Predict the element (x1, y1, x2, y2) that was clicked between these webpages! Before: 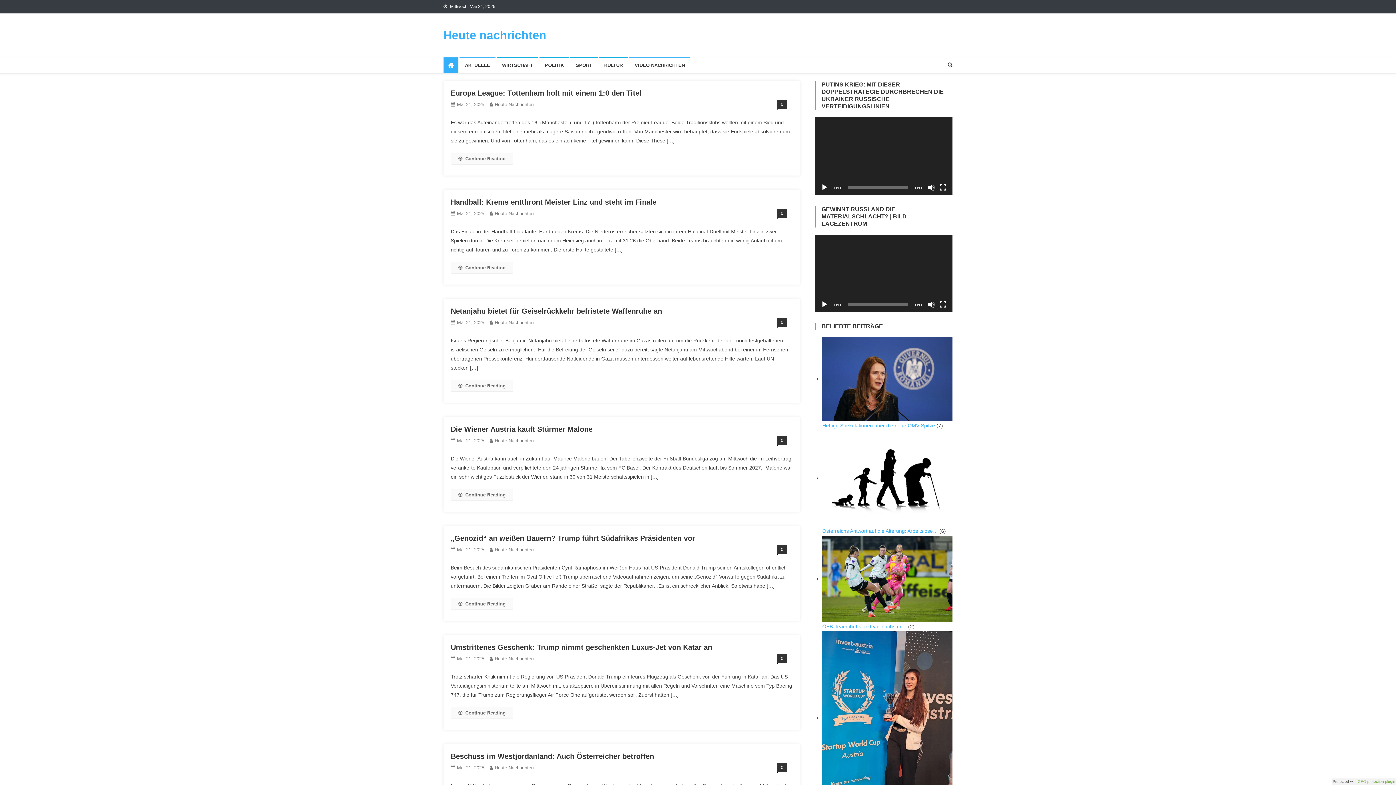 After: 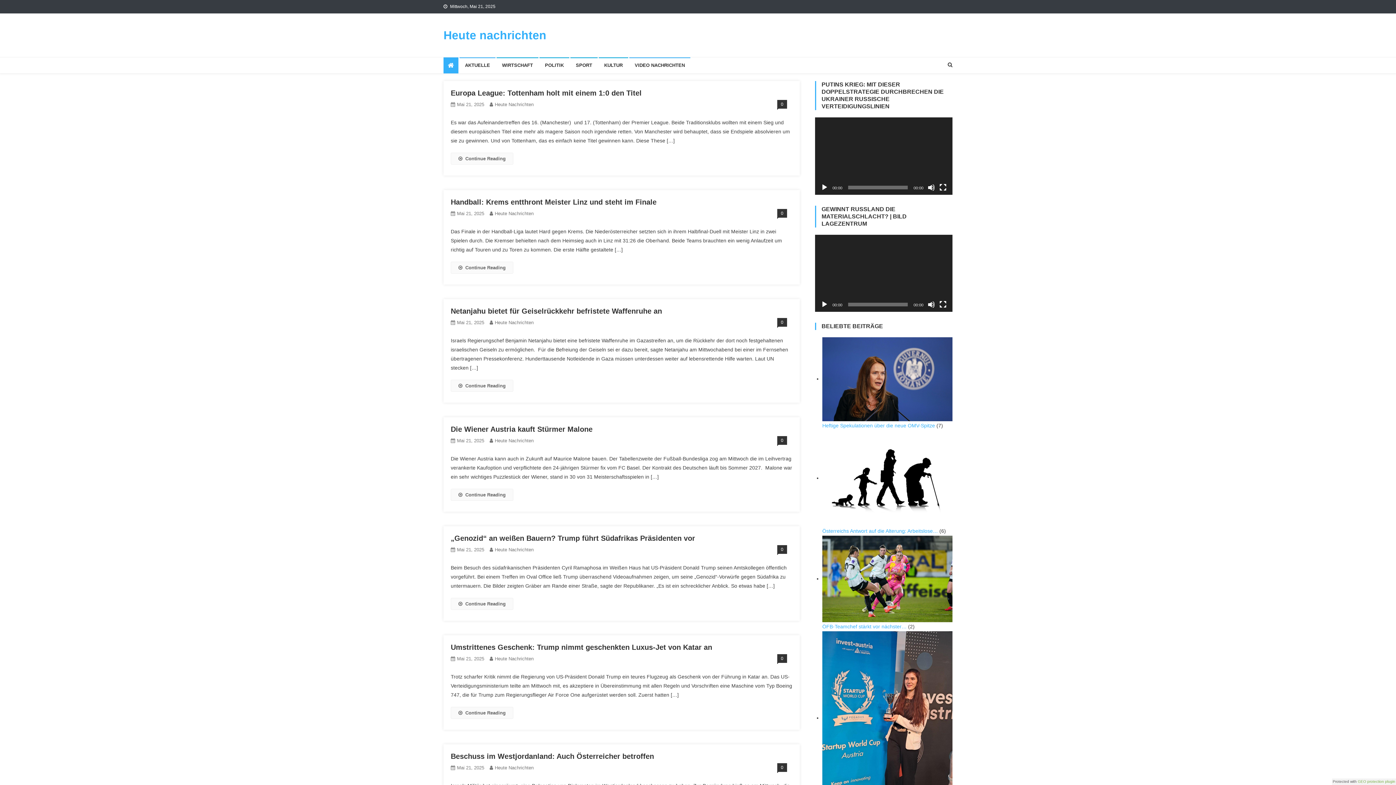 Action: label: Abspielen bbox: (821, 183, 828, 191)